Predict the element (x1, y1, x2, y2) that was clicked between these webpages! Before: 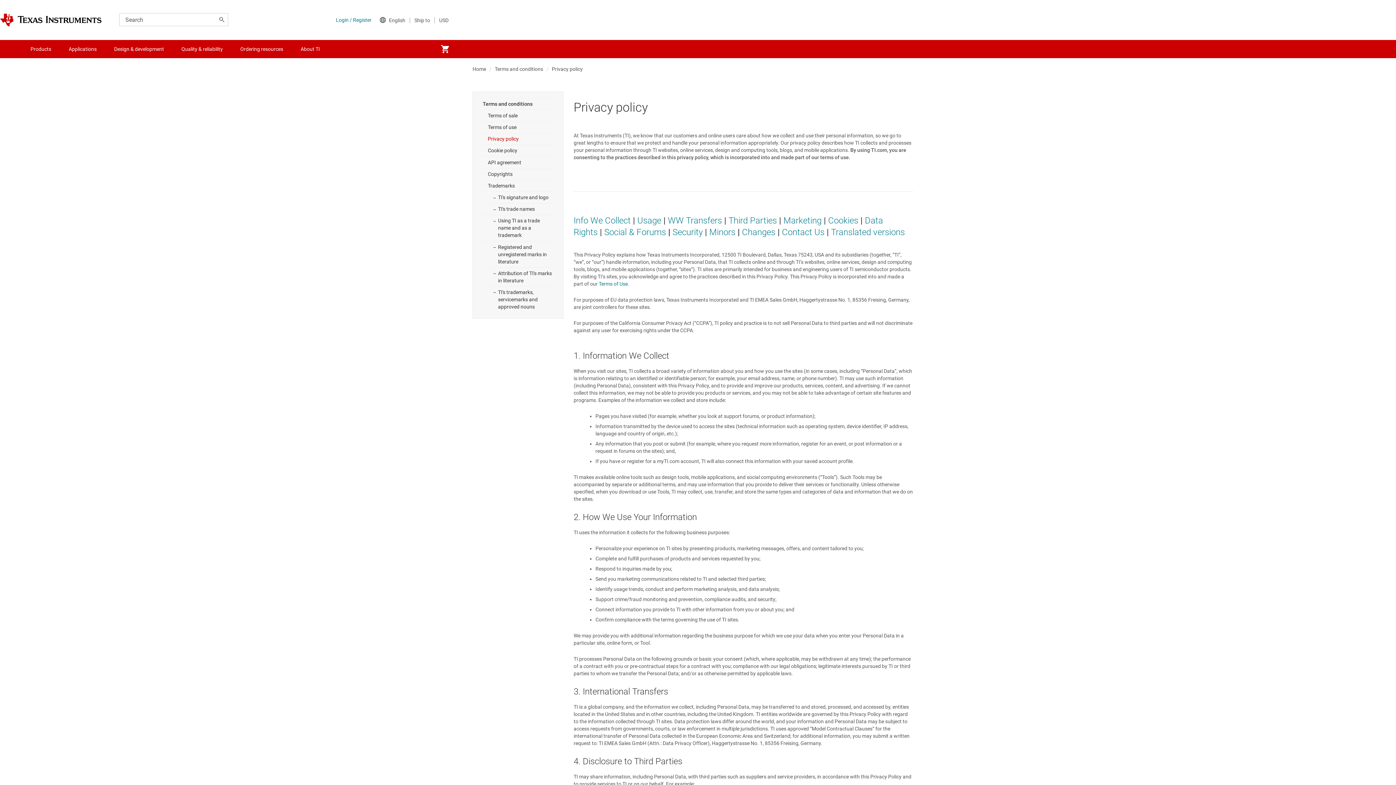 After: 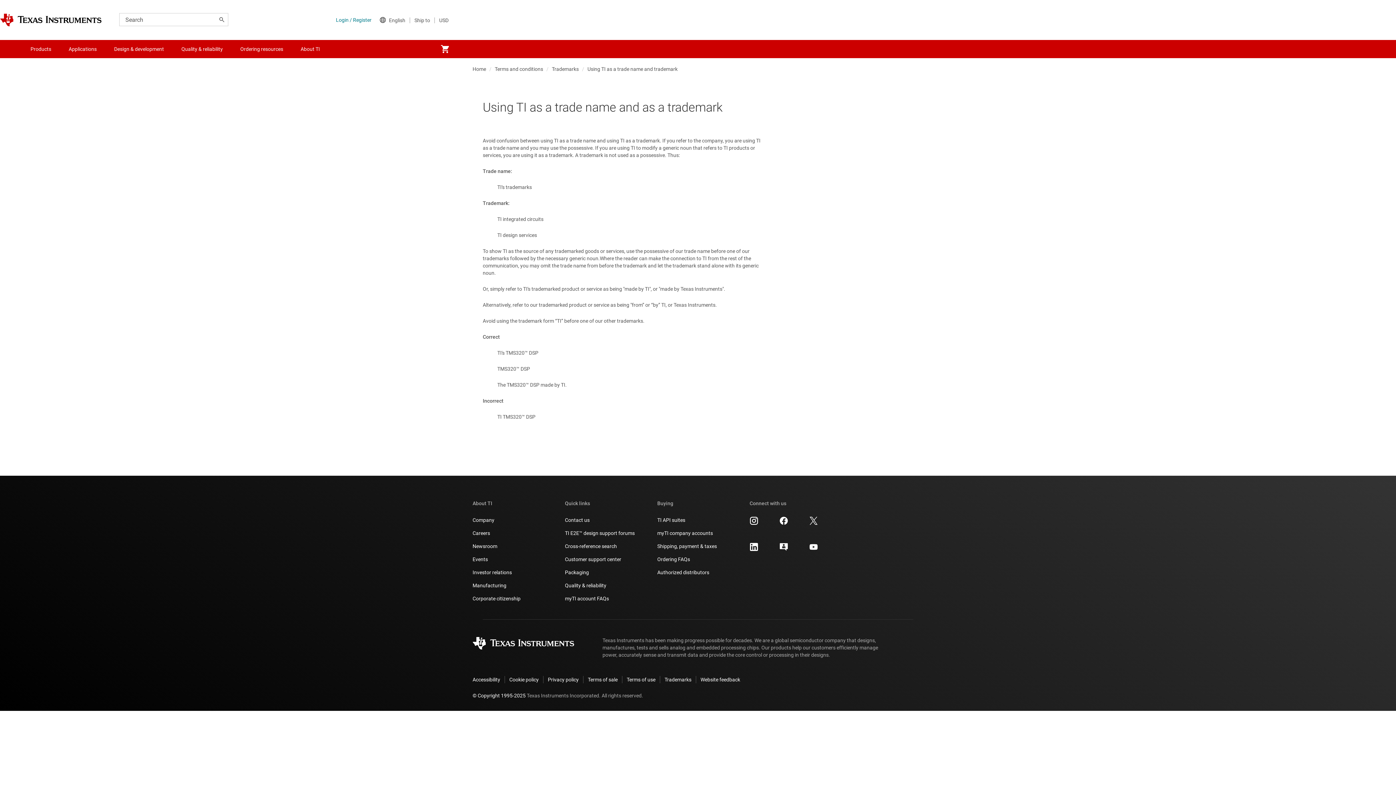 Action: bbox: (482, 214, 553, 241) label: Using TI as a trade name and as a trademark